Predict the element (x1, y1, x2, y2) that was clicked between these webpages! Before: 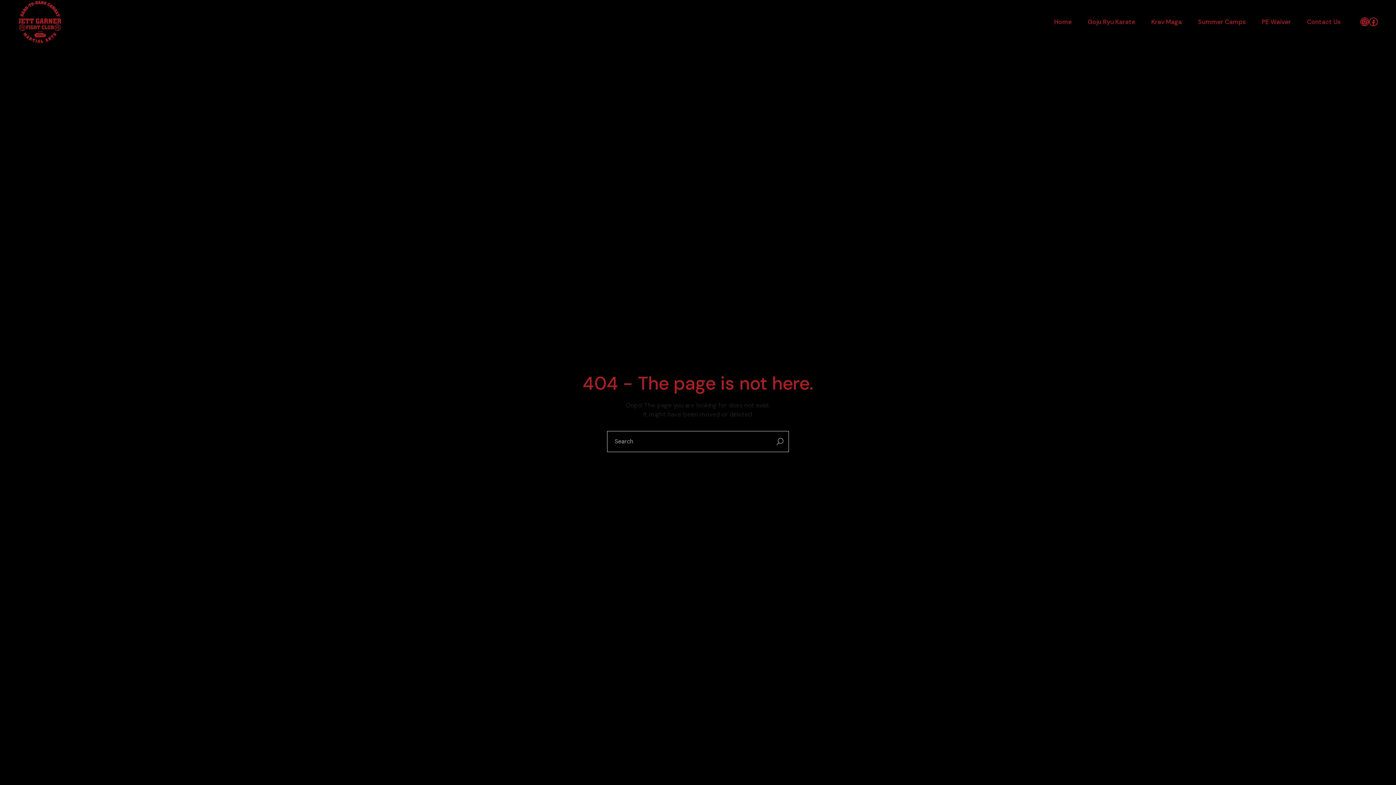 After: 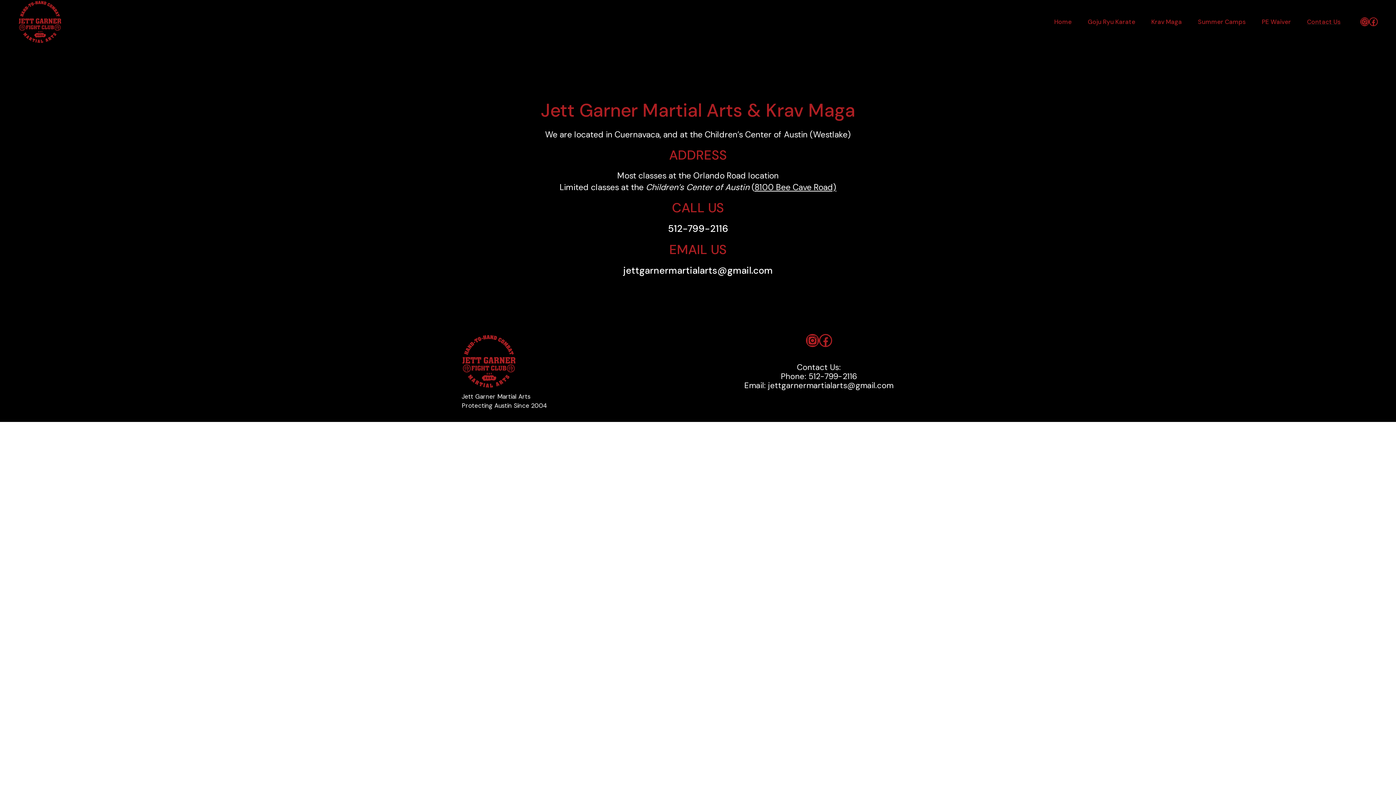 Action: label: Contact Us bbox: (1303, 0, 1344, 43)